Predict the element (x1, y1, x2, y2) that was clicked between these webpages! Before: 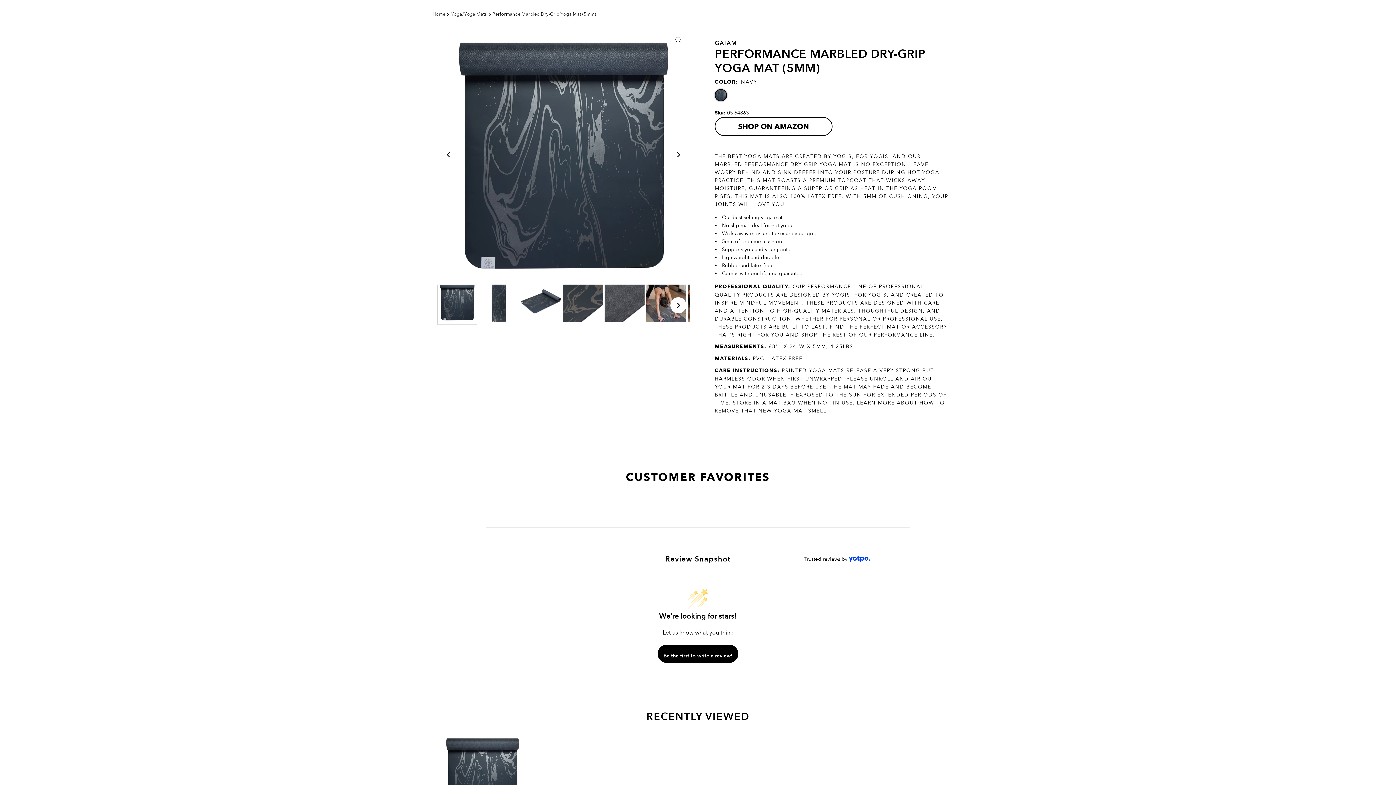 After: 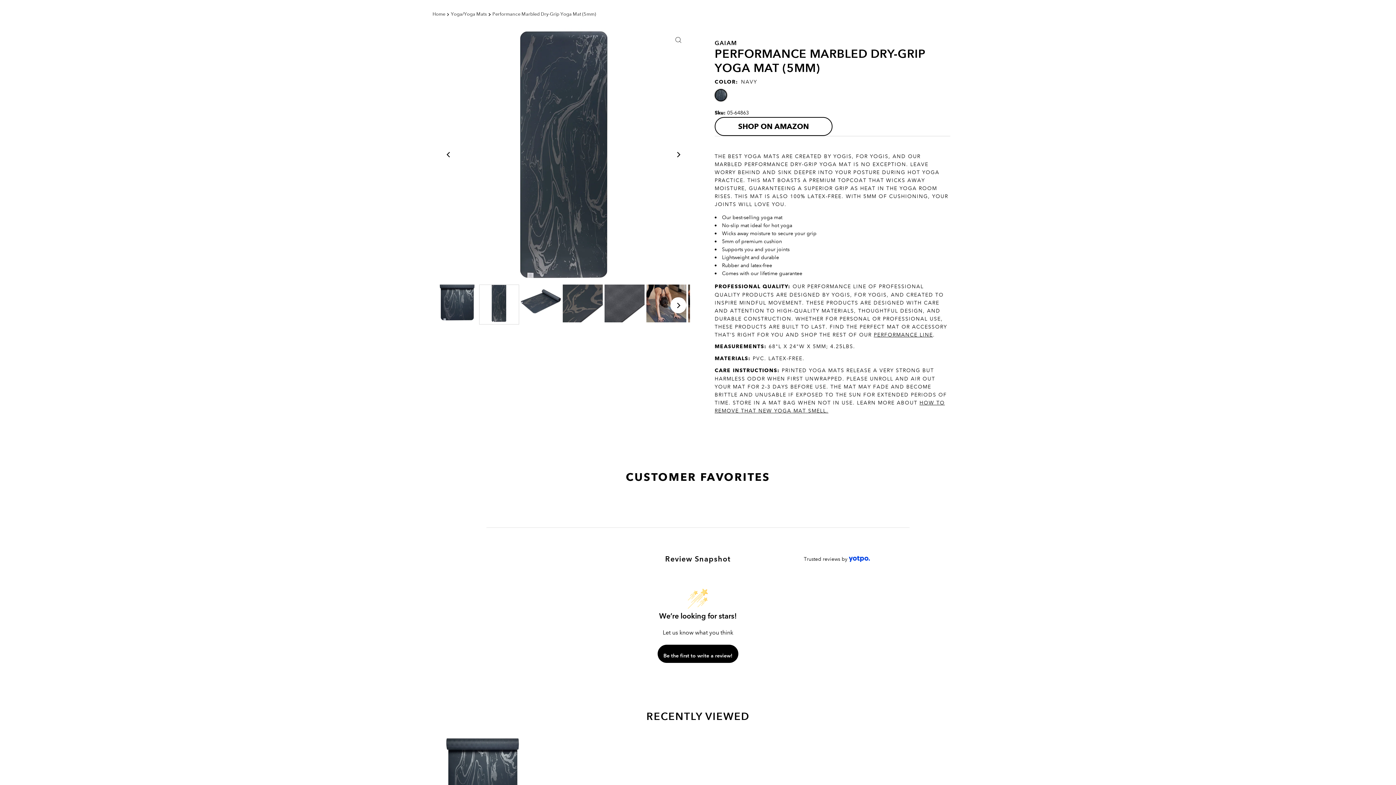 Action: bbox: (670, 146, 686, 162) label: Next